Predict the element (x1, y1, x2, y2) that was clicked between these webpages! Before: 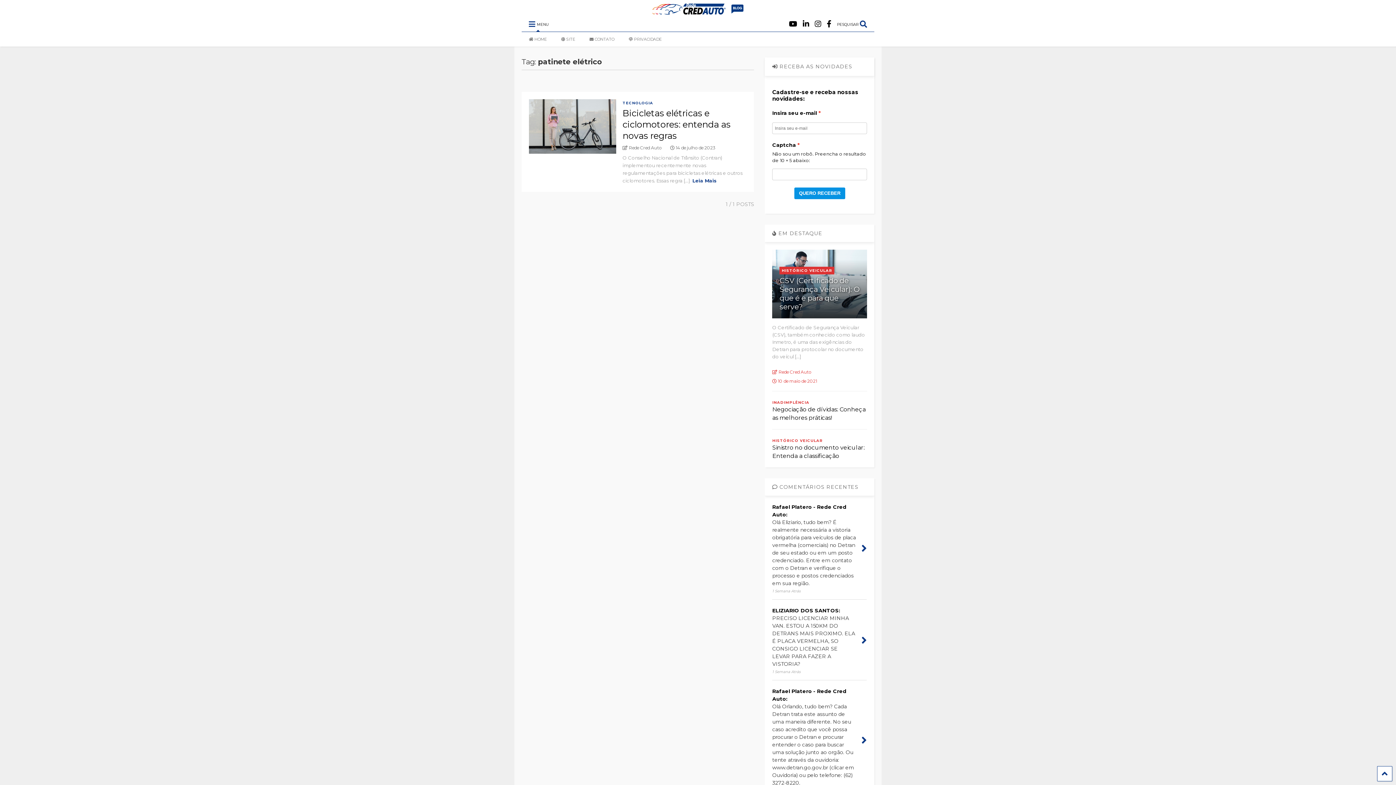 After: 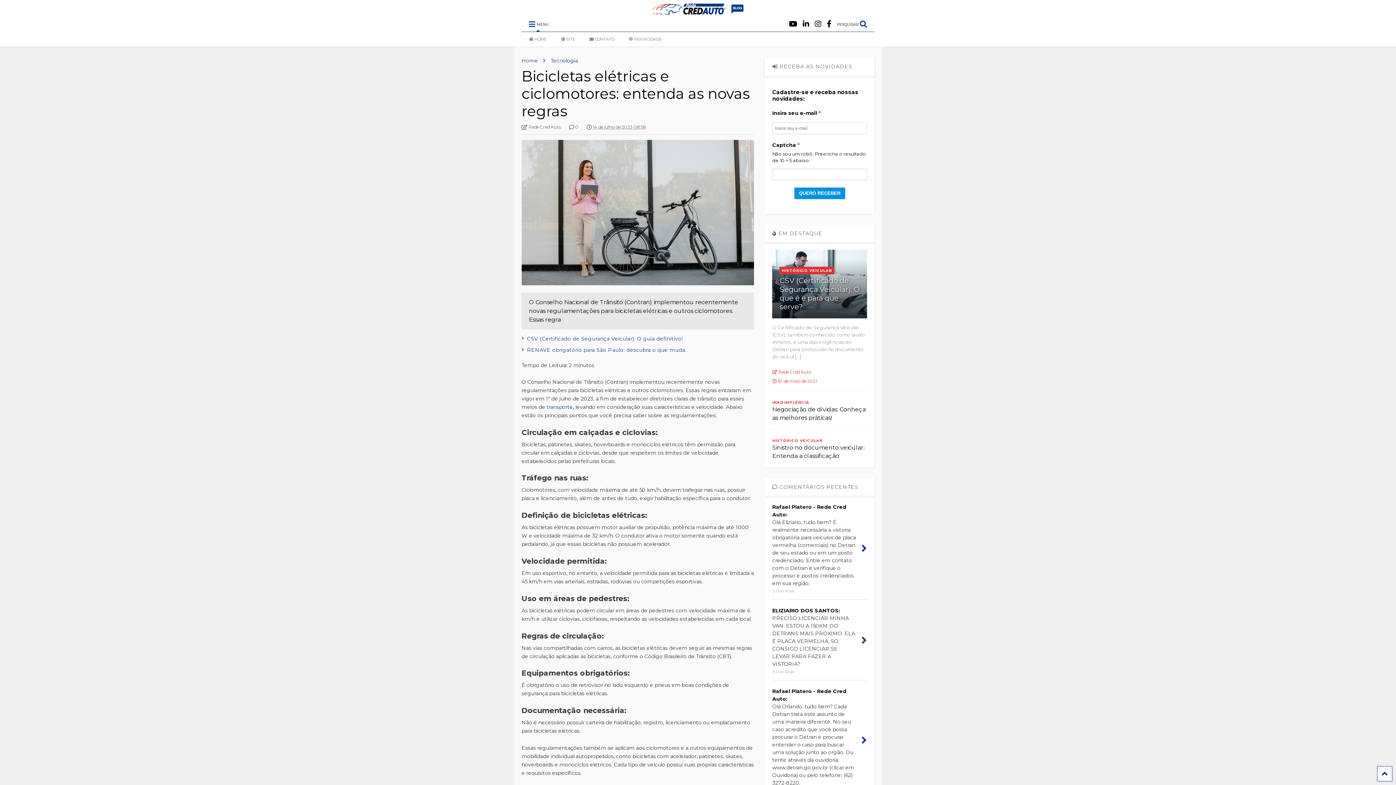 Action: bbox: (528, 99, 616, 153)